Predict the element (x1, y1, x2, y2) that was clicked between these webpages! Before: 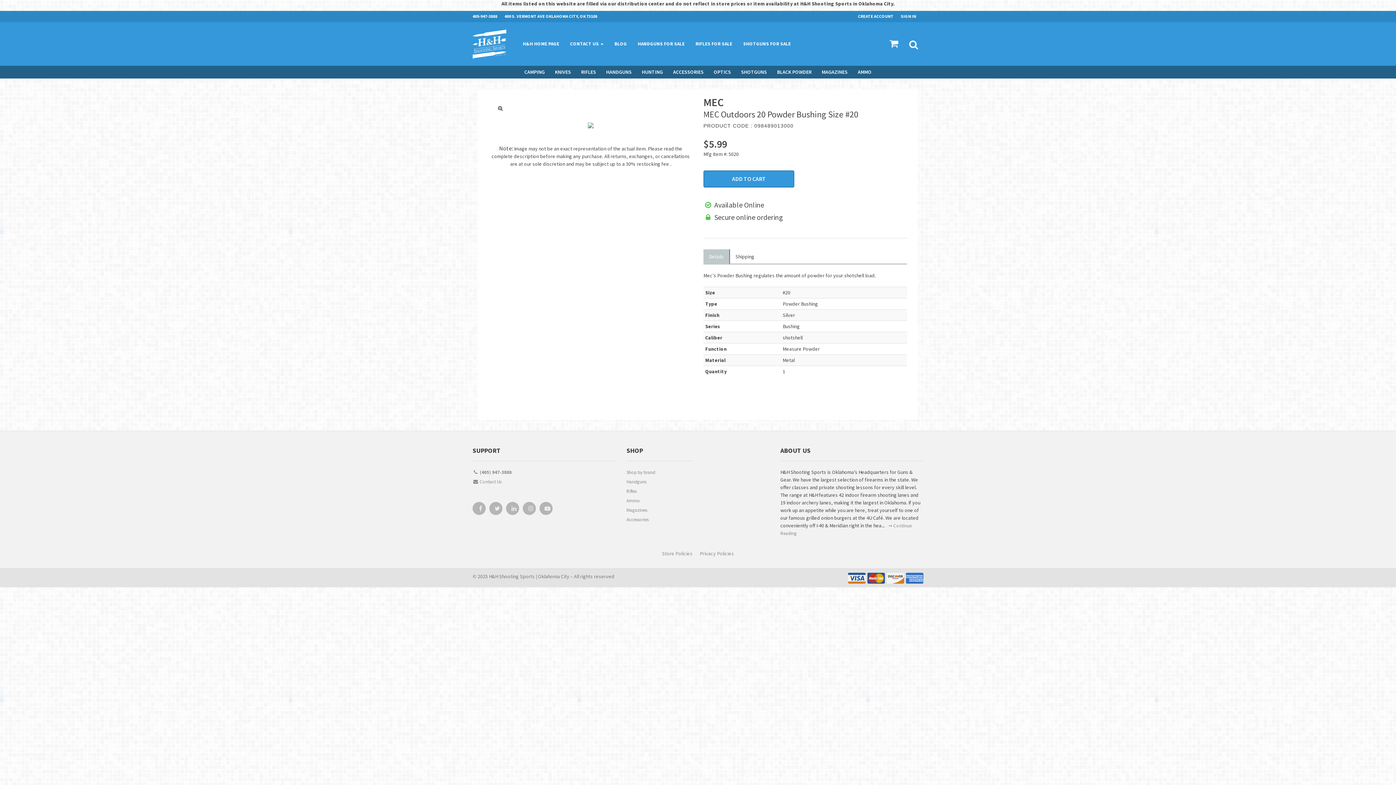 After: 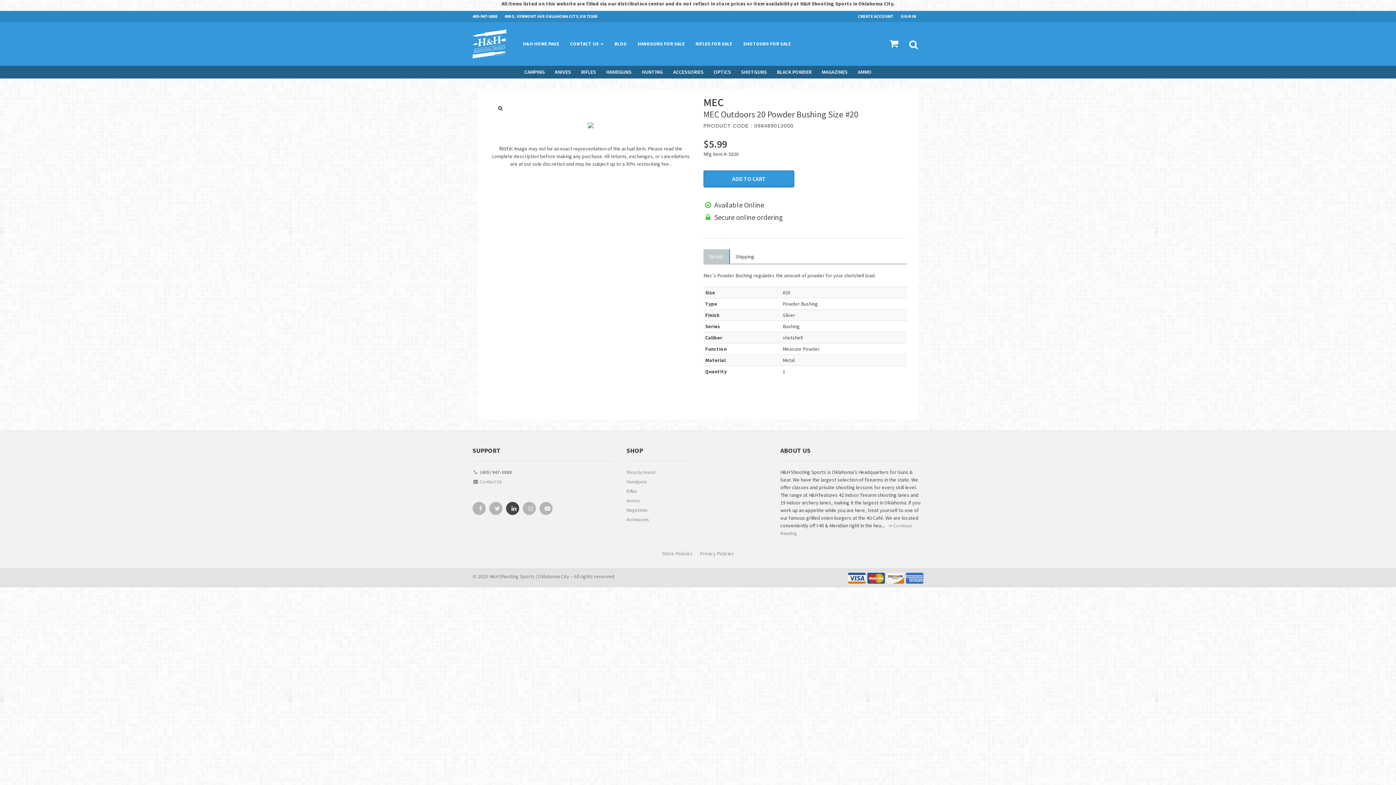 Action: bbox: (506, 502, 518, 517)